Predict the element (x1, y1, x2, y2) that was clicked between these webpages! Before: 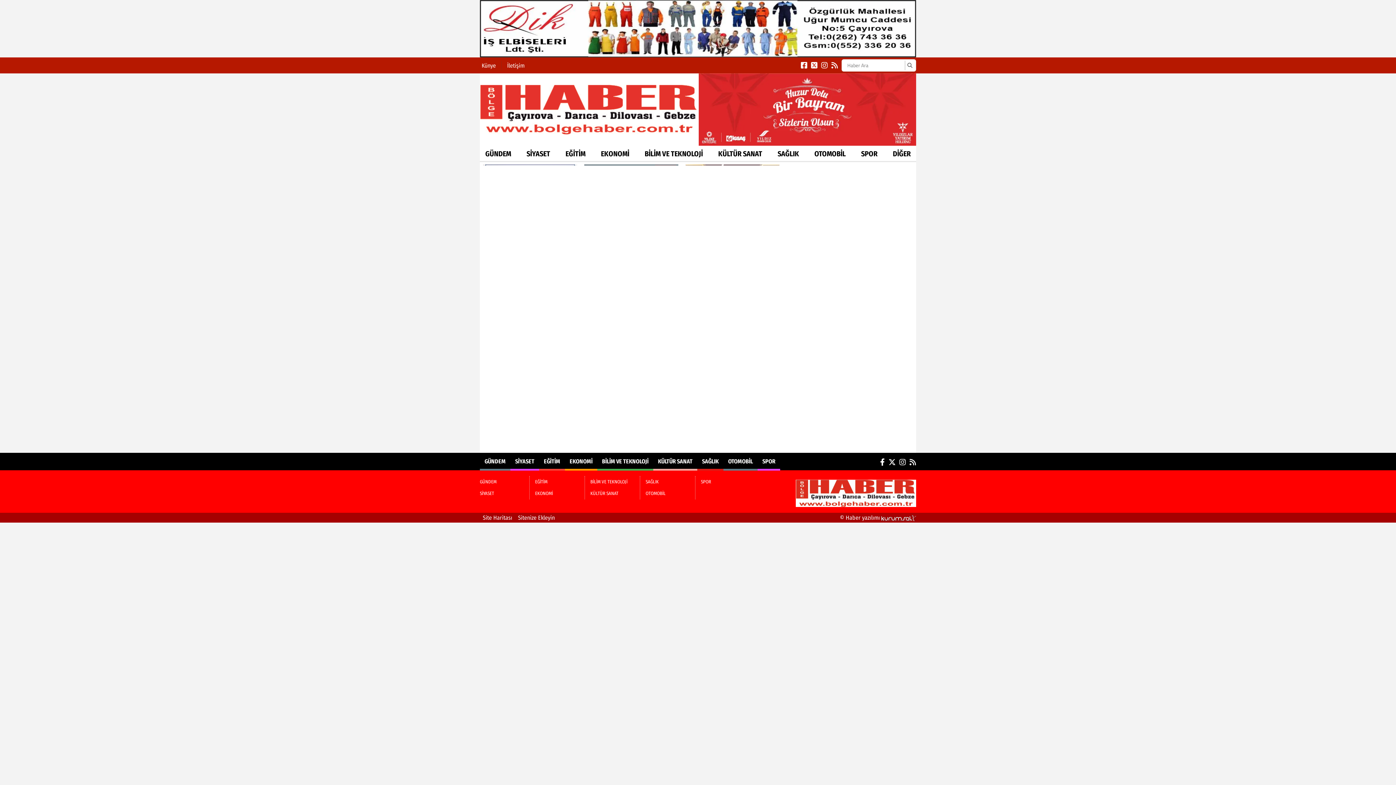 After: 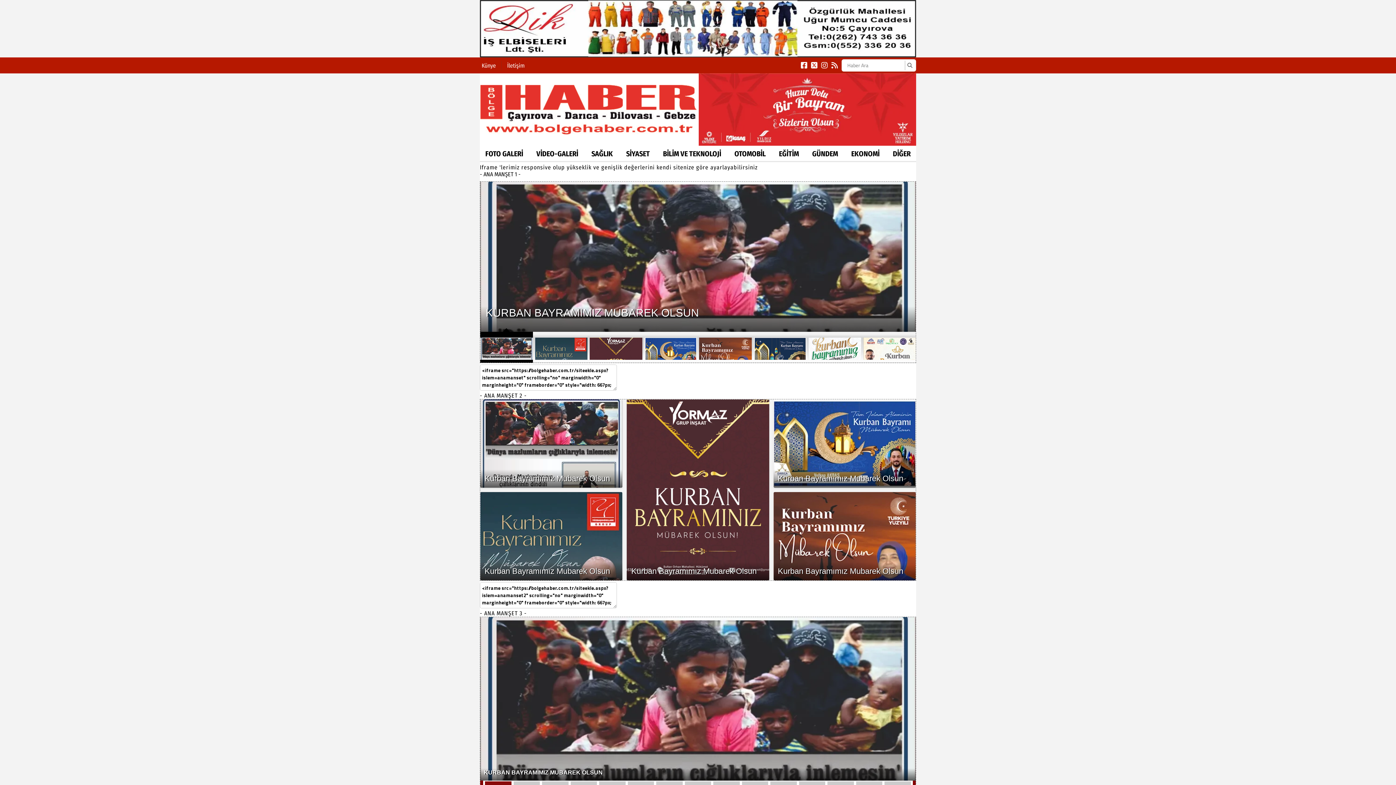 Action: bbox: (518, 514, 554, 521) label: Sitenize Ekleyin